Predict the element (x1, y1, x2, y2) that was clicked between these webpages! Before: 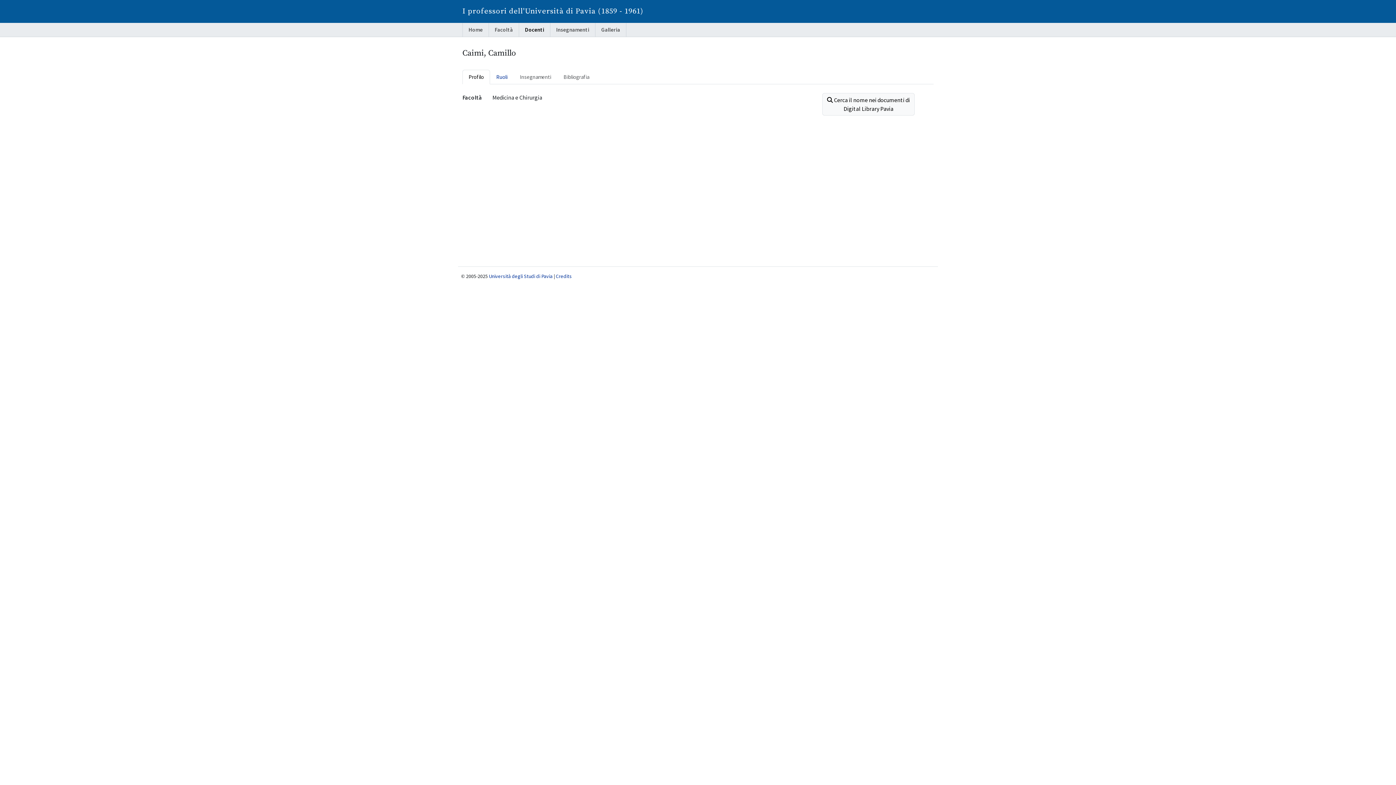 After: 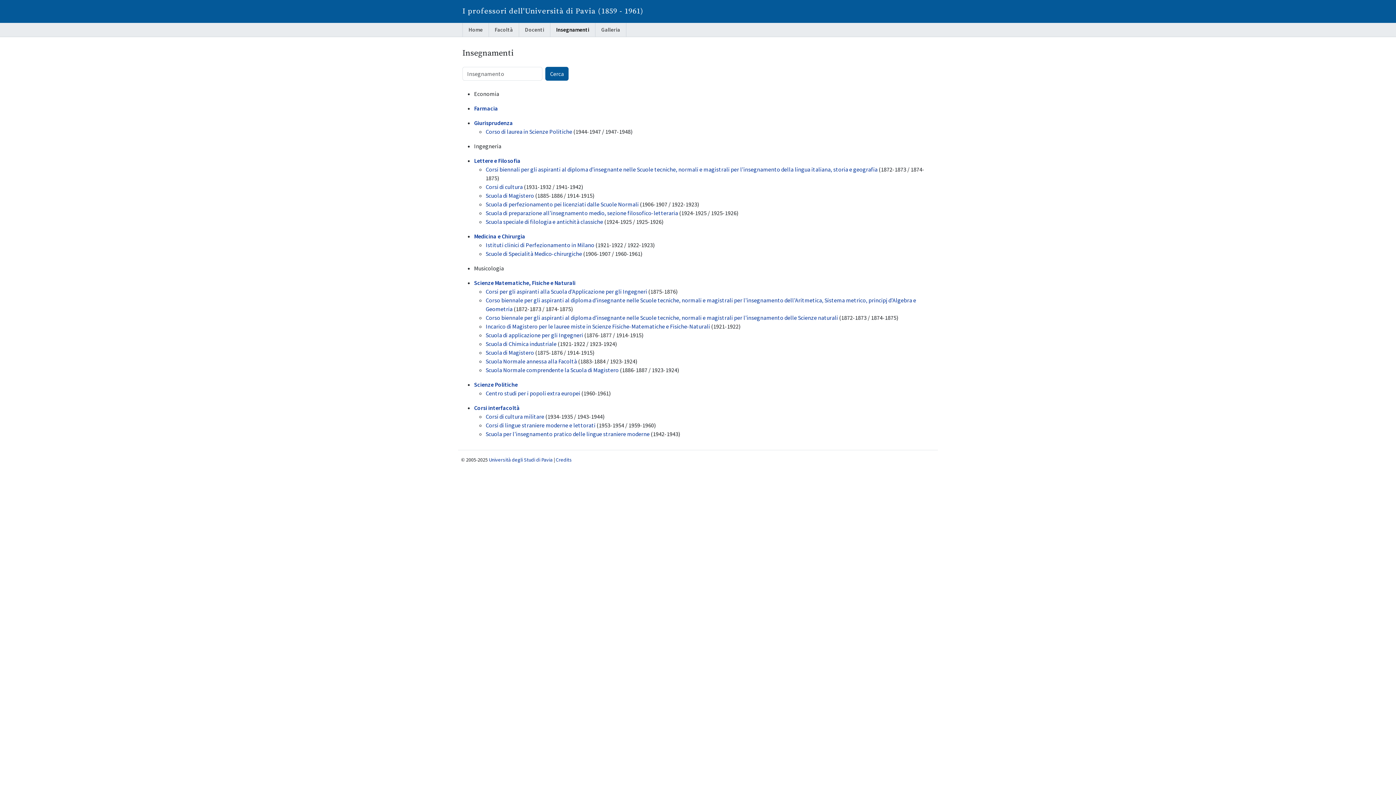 Action: label: Insegnamenti bbox: (550, 22, 595, 36)